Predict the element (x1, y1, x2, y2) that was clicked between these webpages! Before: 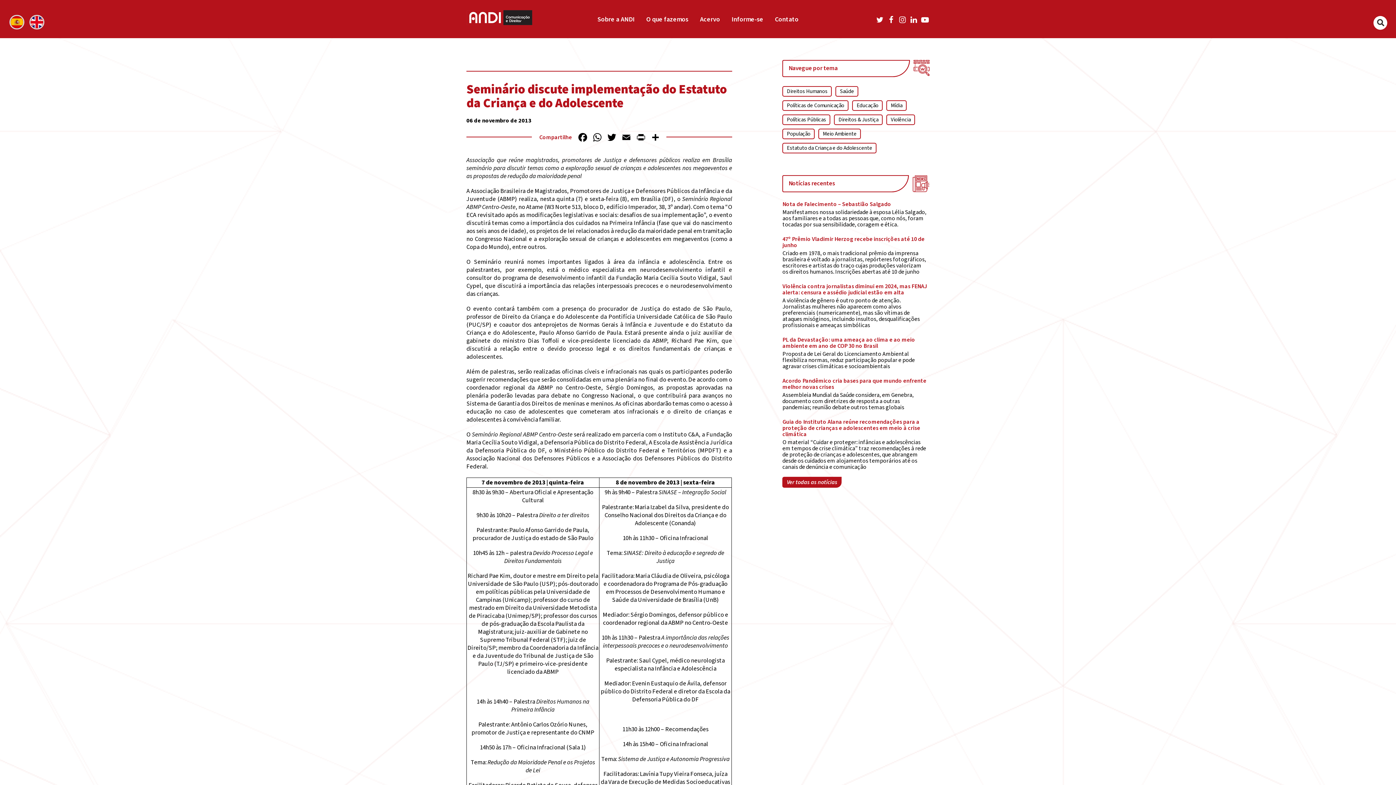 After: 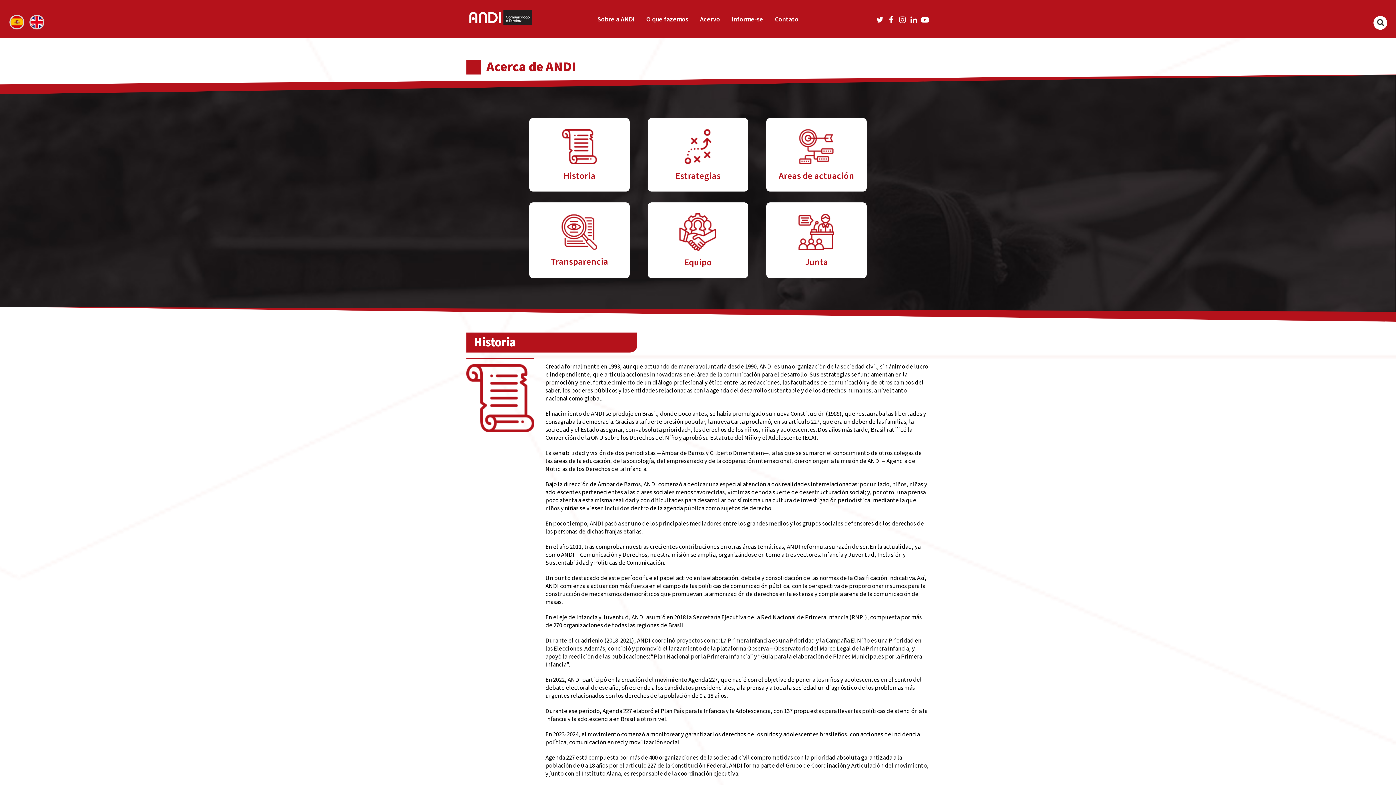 Action: bbox: (9, 14, 24, 29)